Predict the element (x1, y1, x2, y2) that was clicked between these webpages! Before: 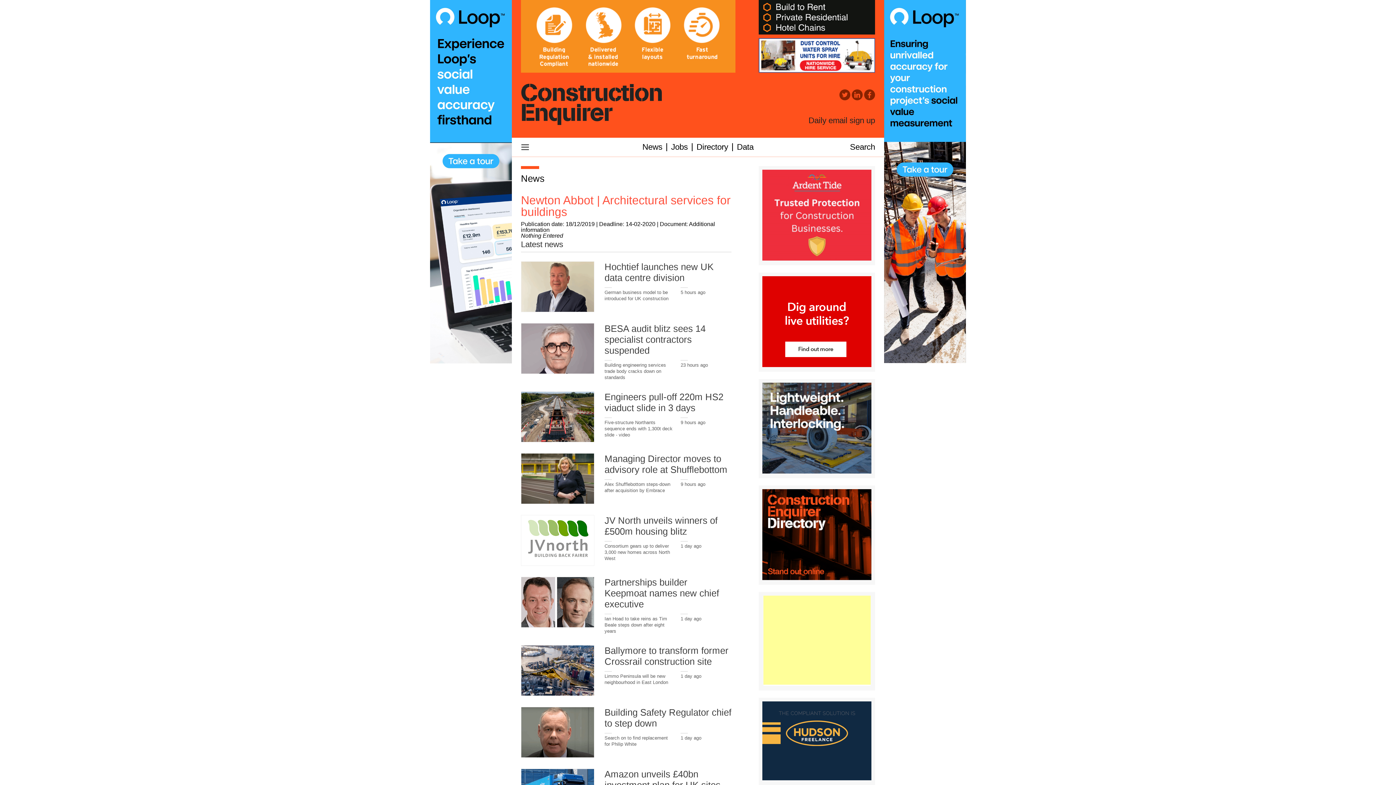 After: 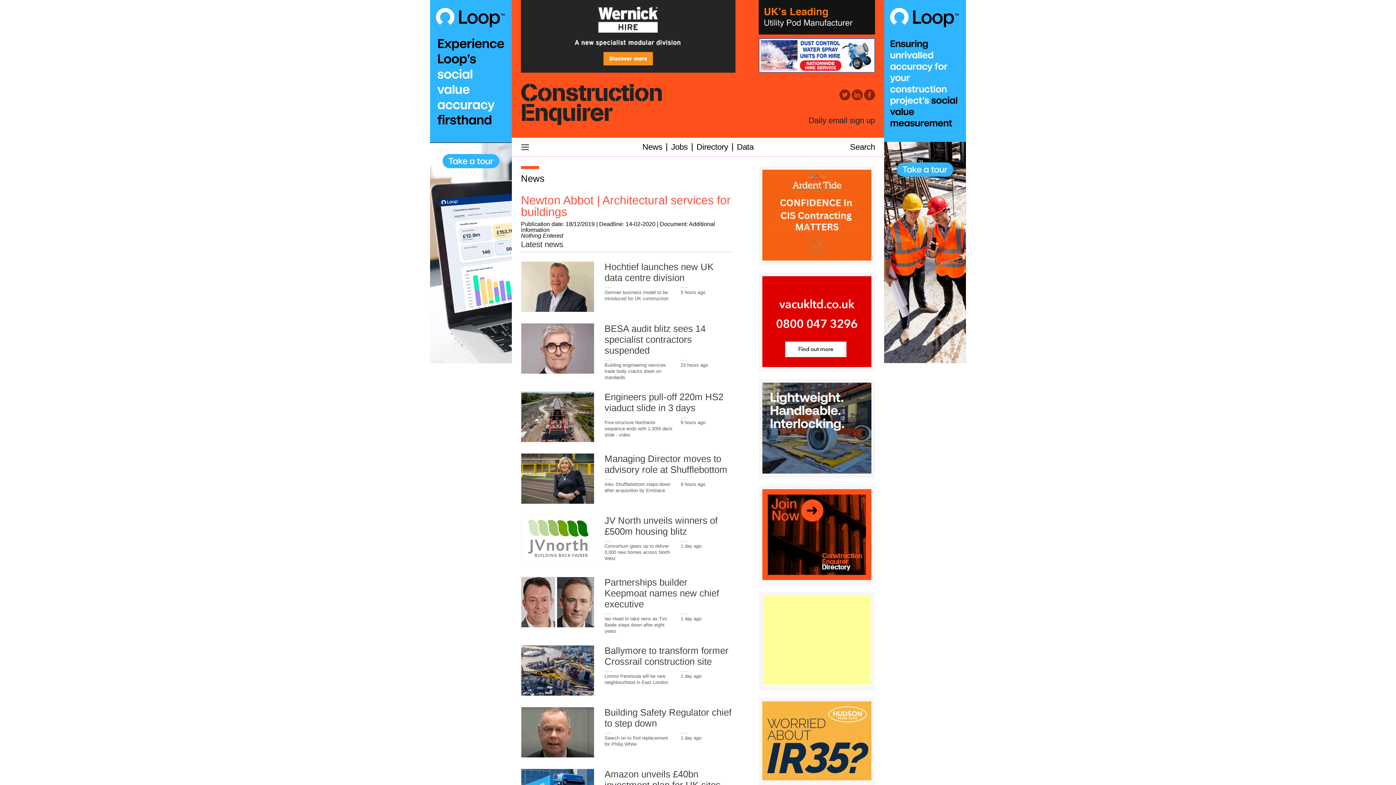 Action: bbox: (884, 358, 966, 364)